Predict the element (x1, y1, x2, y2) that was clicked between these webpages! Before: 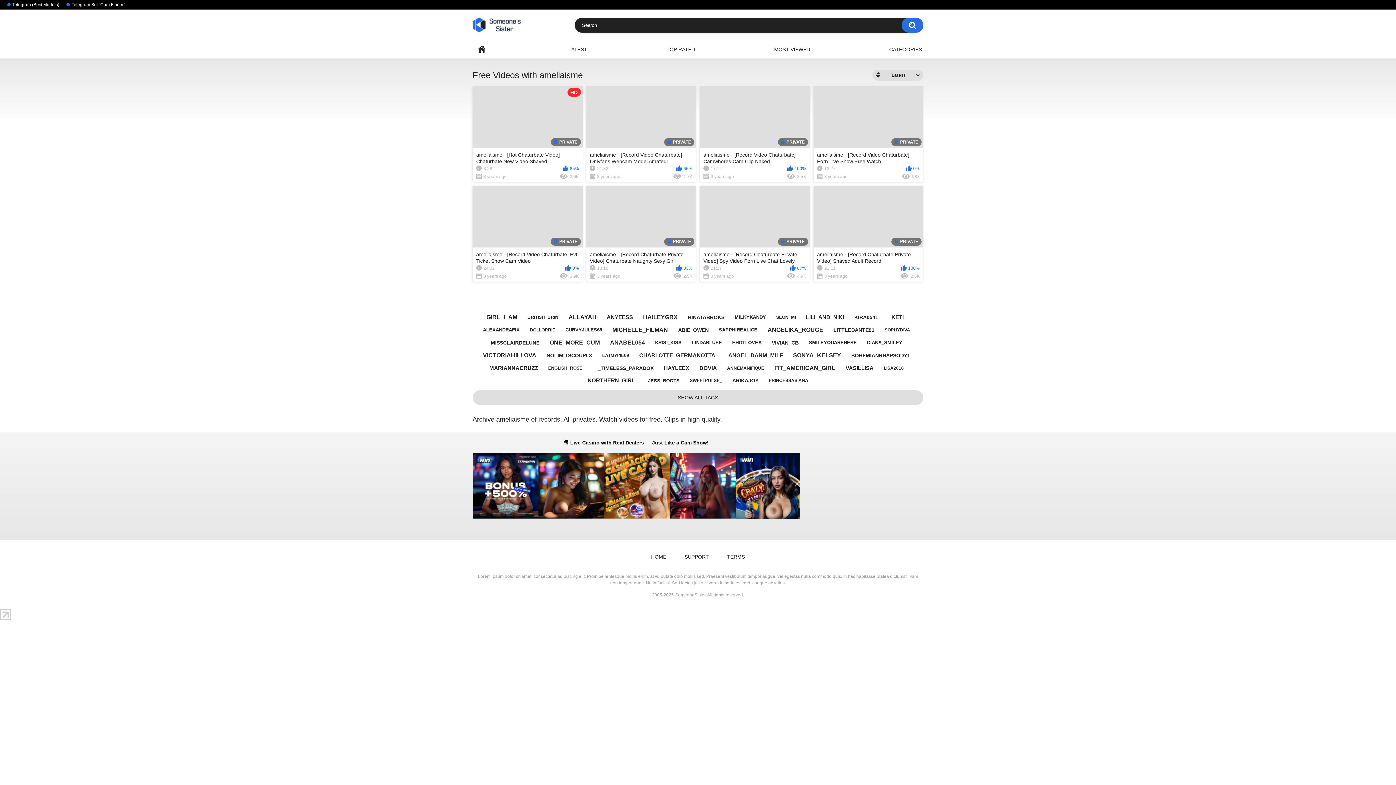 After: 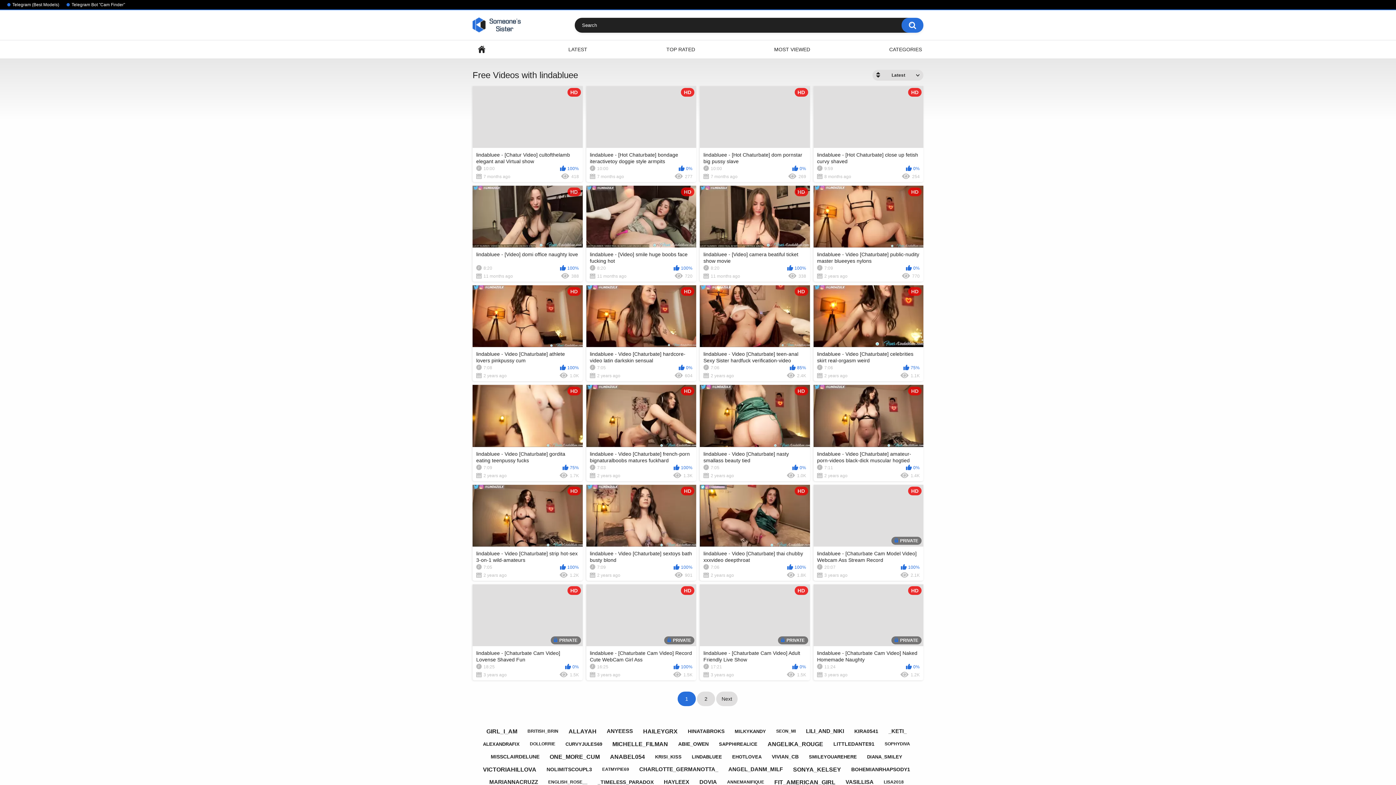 Action: bbox: (688, 337, 725, 348) label: LINDABLUEE